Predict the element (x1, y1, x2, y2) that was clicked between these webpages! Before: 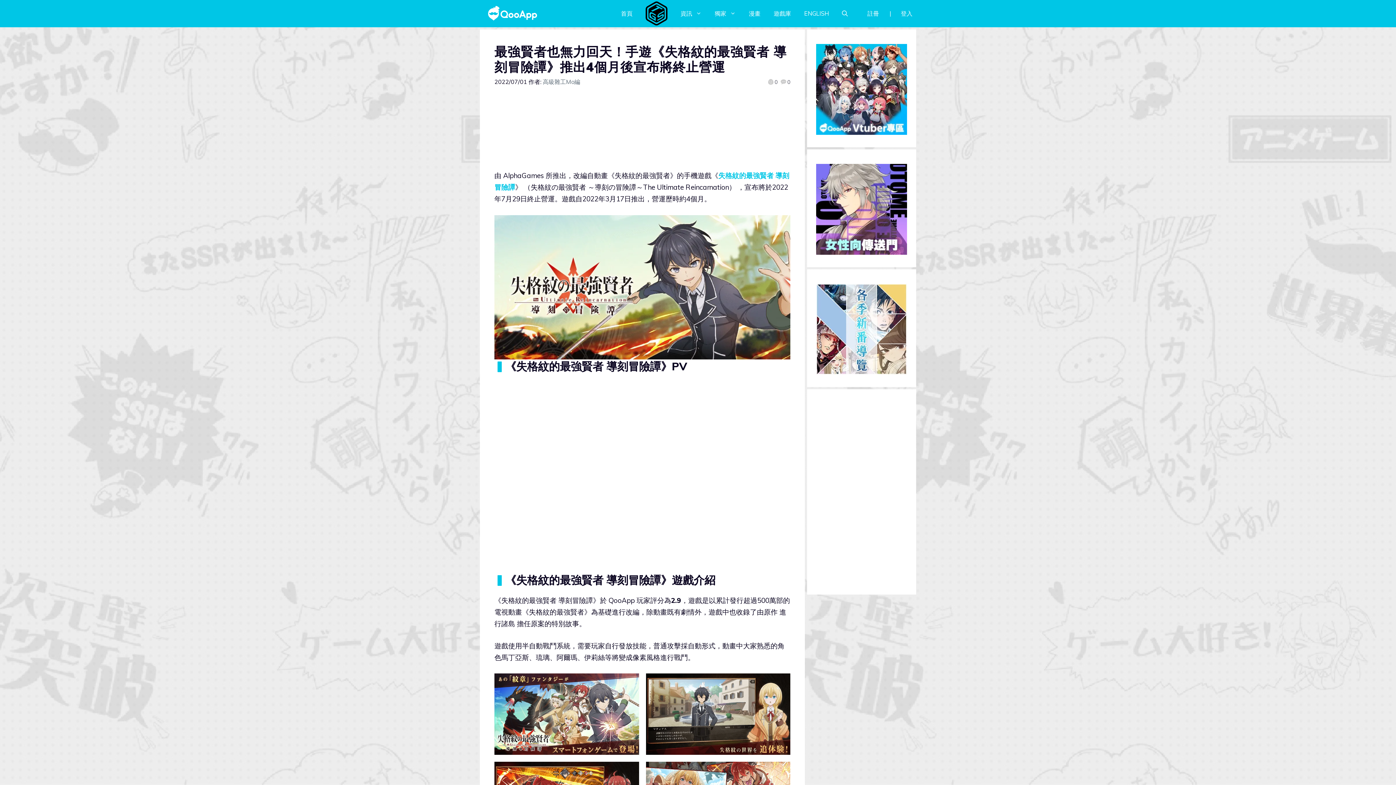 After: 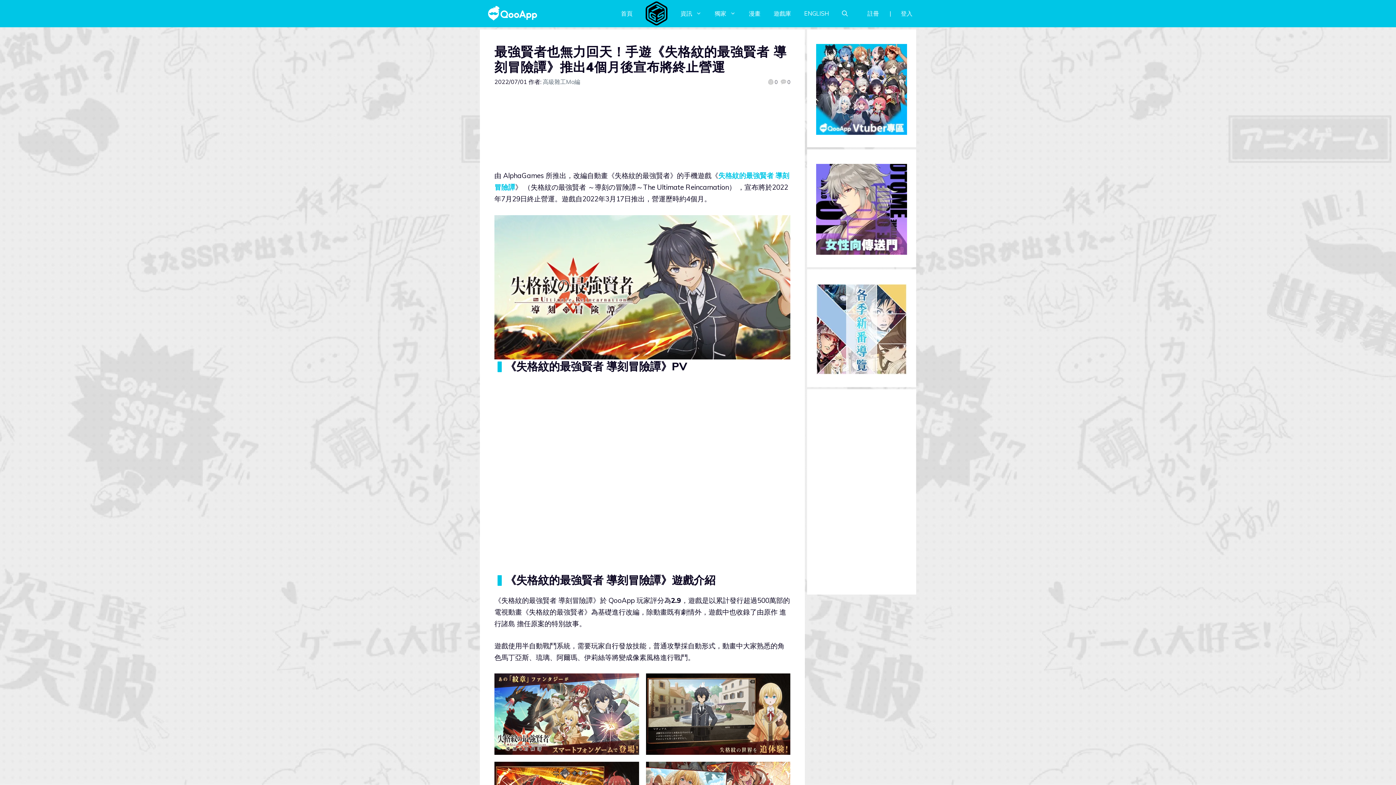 Action: bbox: (767, 78, 777, 86) label: 0